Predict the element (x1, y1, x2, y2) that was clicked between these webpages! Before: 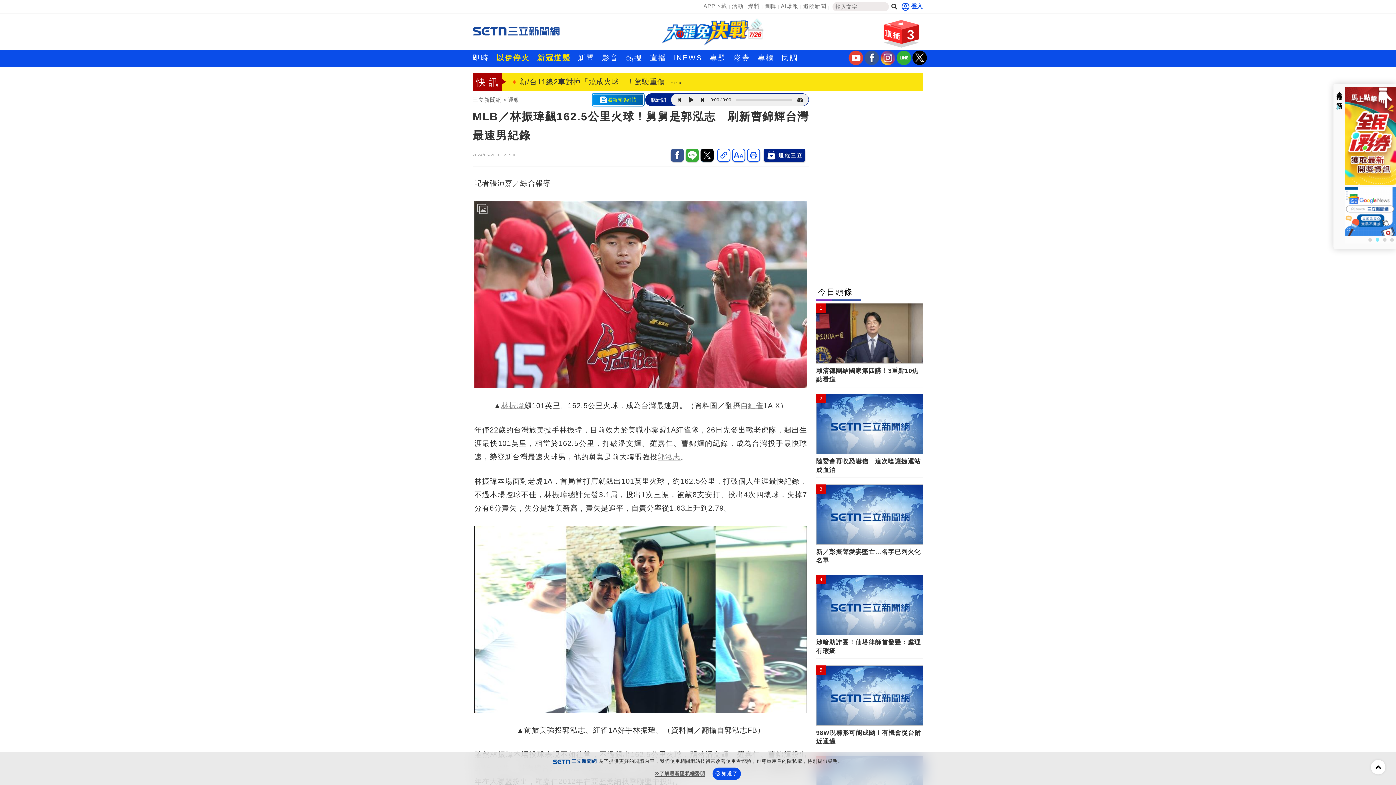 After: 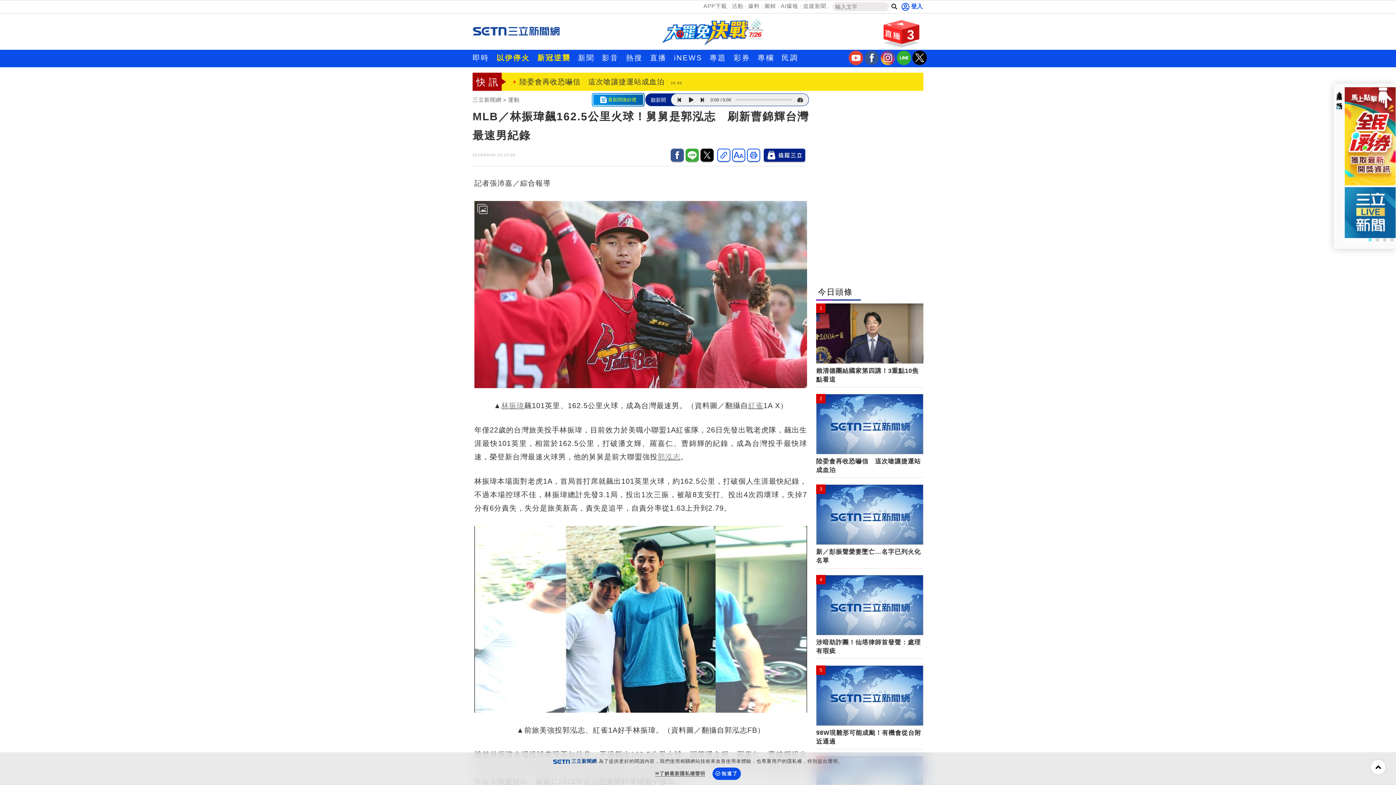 Action: label: 三立新聞ig bbox: (880, 60, 895, 66)